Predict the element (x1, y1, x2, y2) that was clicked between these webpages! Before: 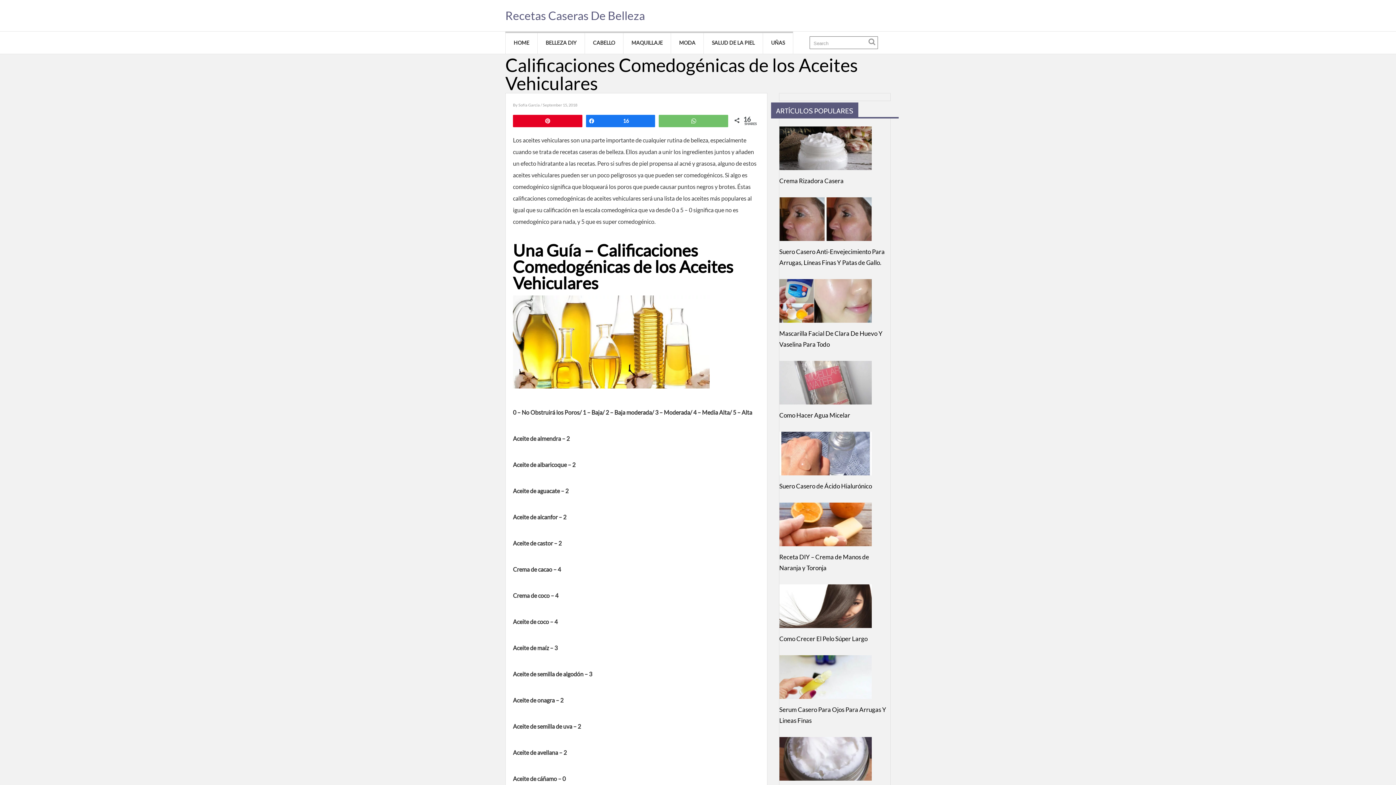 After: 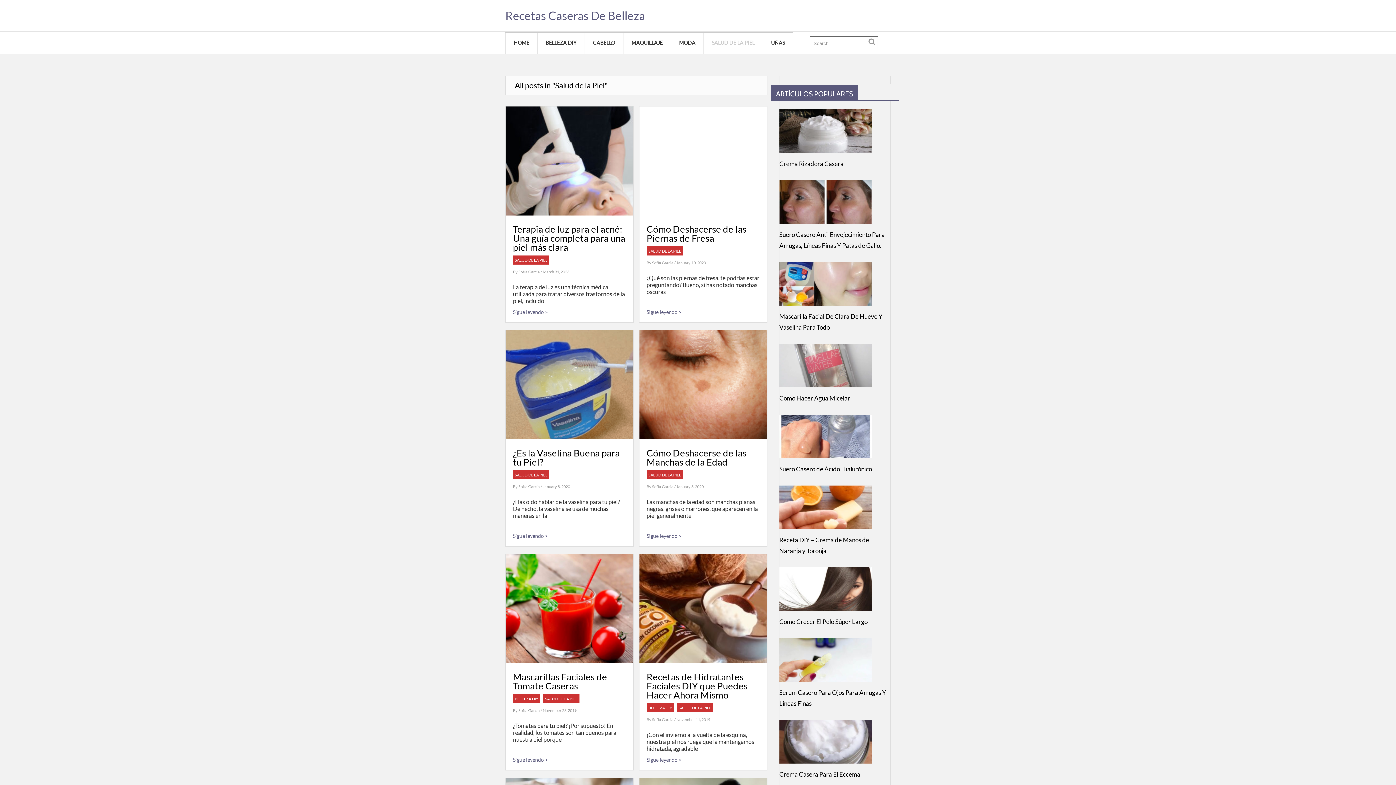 Action: label: SALUD DE LA PIEL bbox: (704, 31, 762, 53)